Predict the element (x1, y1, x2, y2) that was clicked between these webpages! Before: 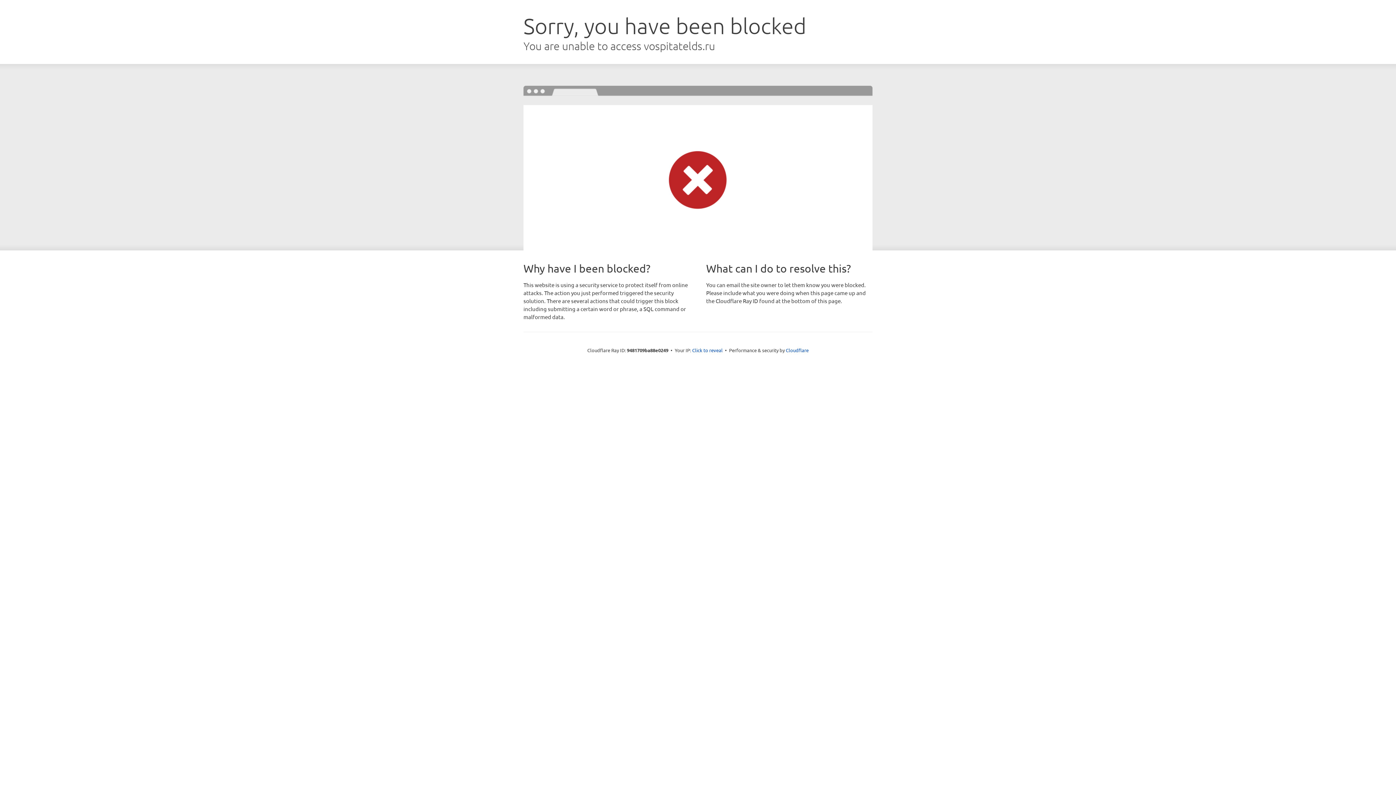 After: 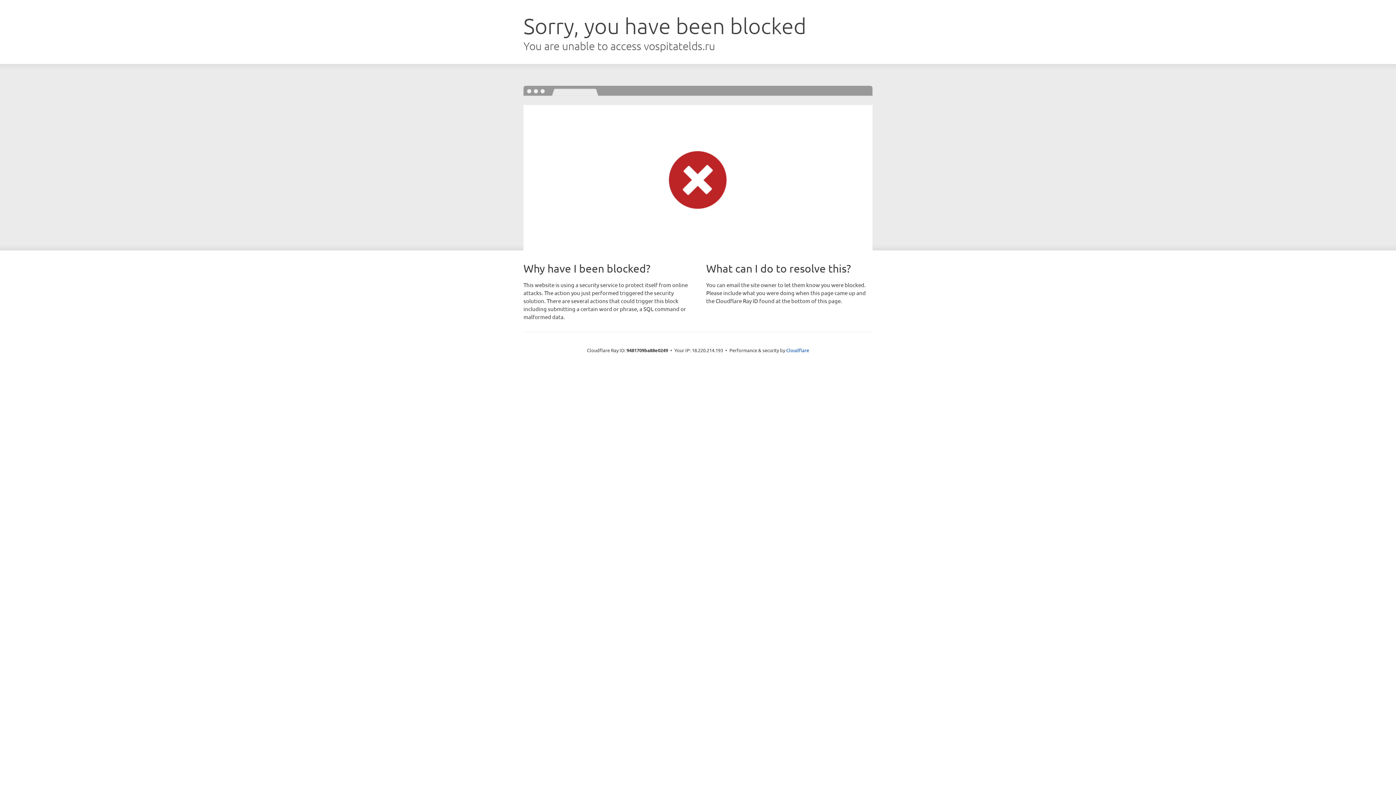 Action: bbox: (692, 346, 722, 353) label: Click to reveal